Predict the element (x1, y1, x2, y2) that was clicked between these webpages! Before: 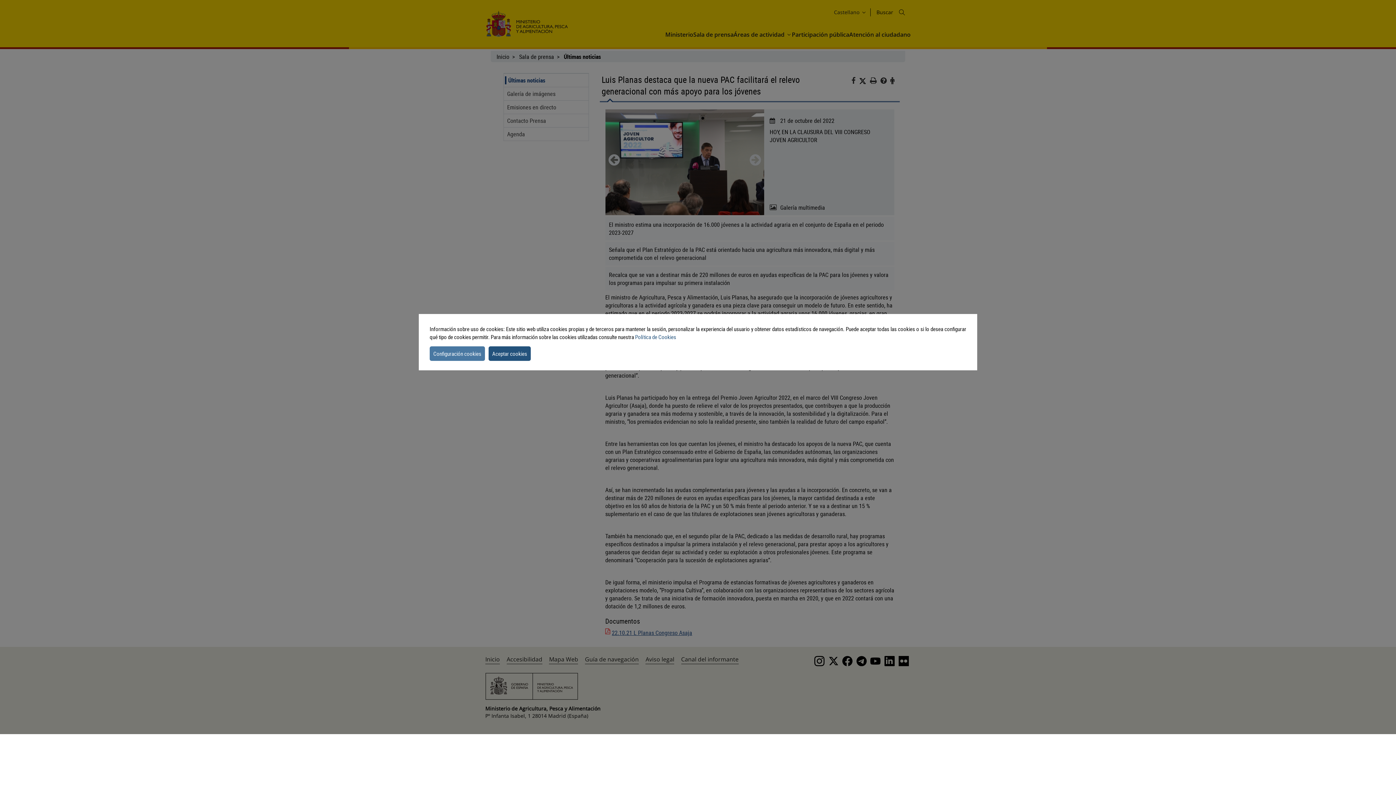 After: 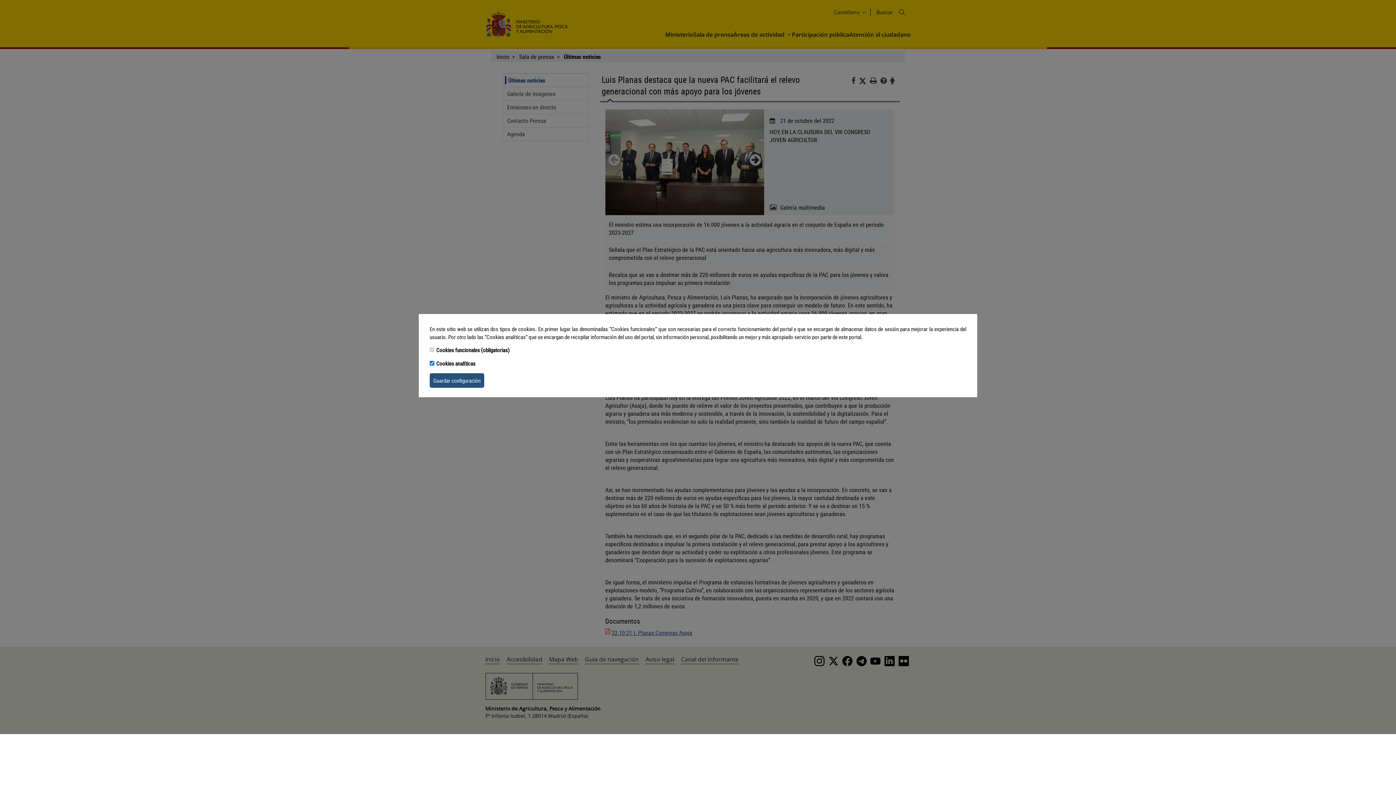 Action: bbox: (429, 346, 485, 360) label: settins cookie message